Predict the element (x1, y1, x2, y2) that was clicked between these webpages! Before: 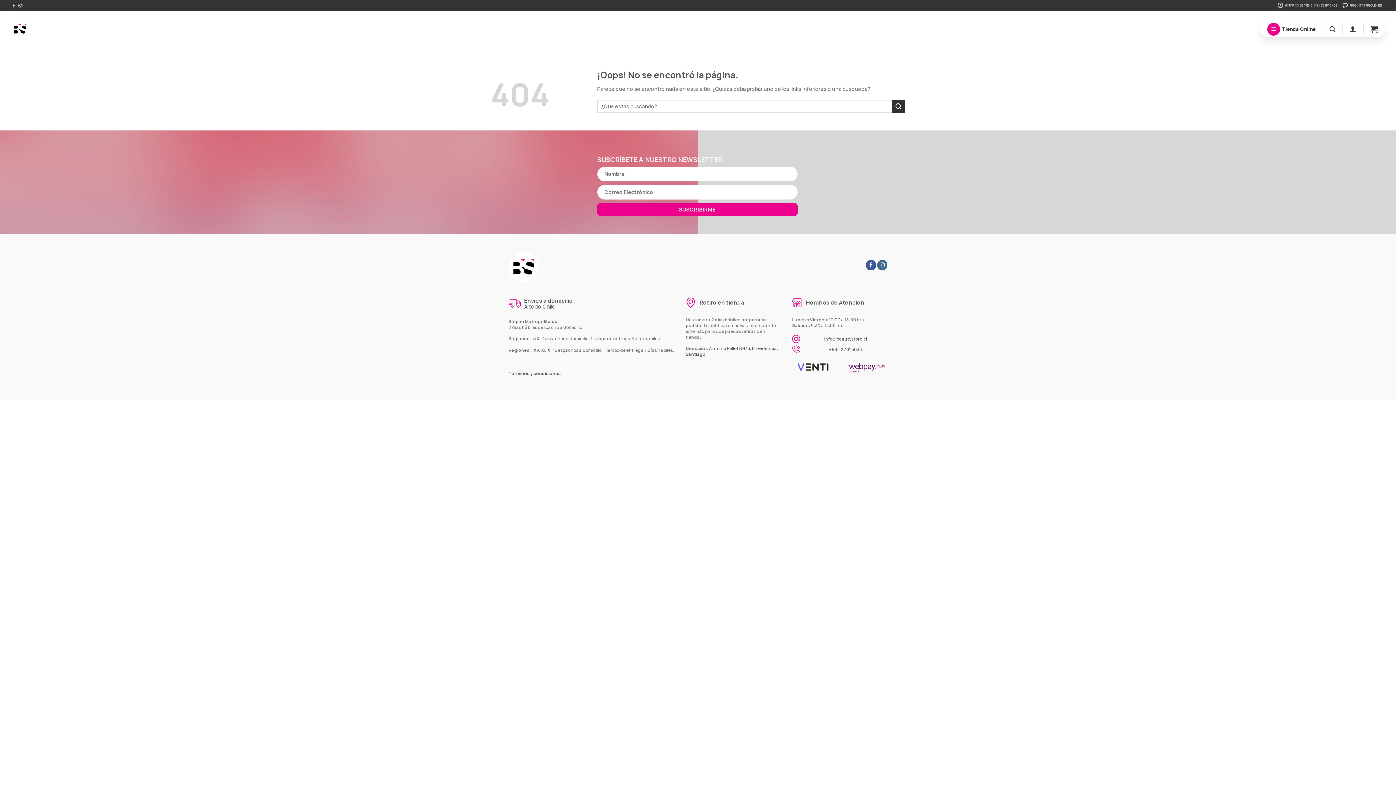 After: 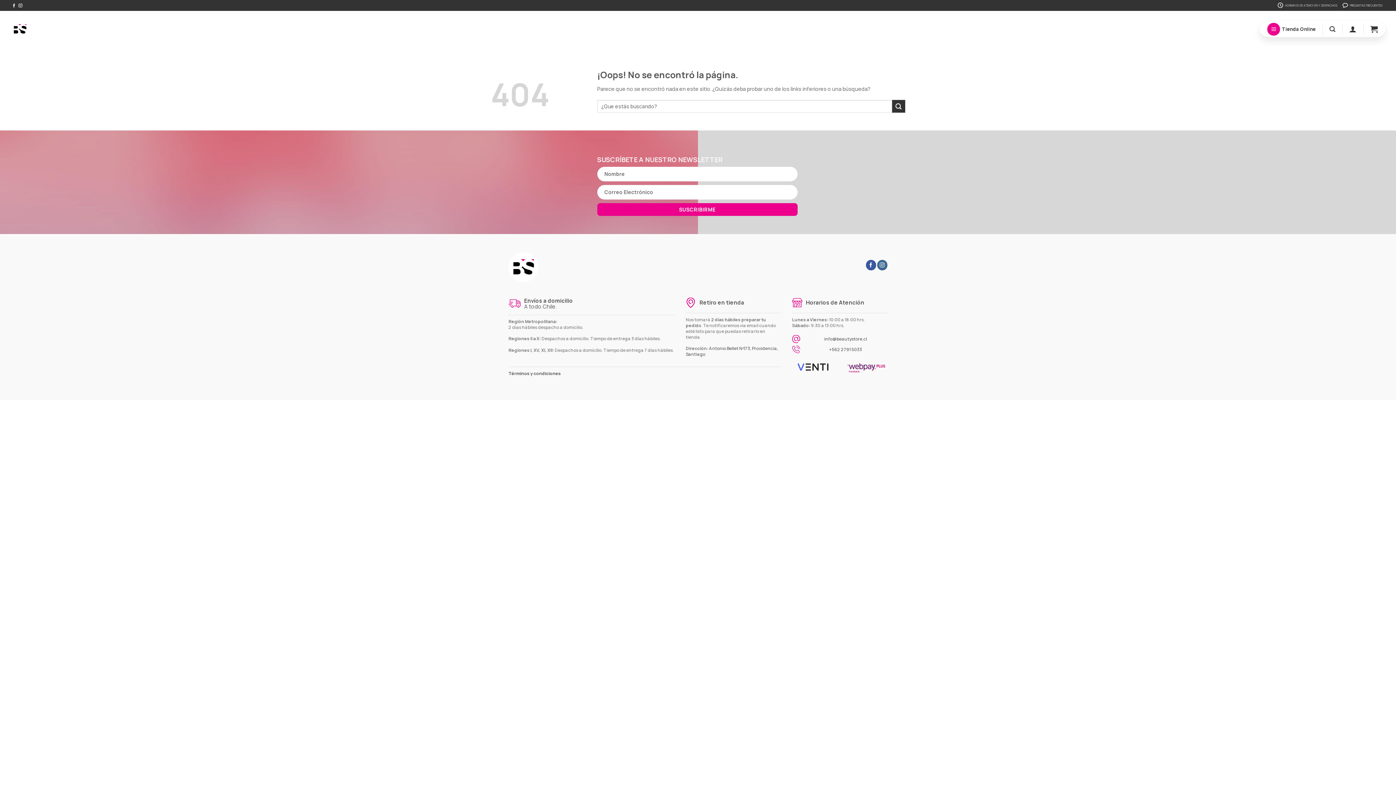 Action: bbox: (792, 344, 800, 354)